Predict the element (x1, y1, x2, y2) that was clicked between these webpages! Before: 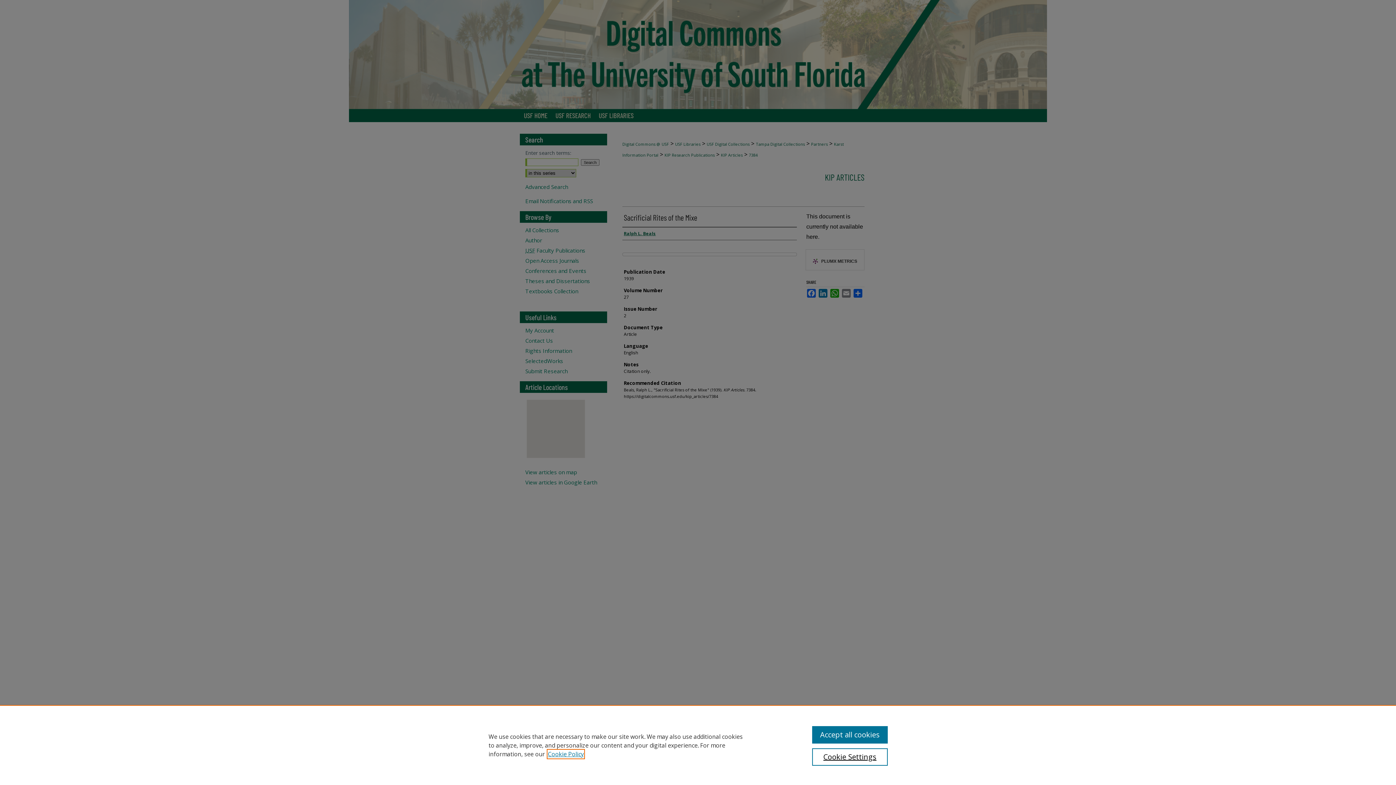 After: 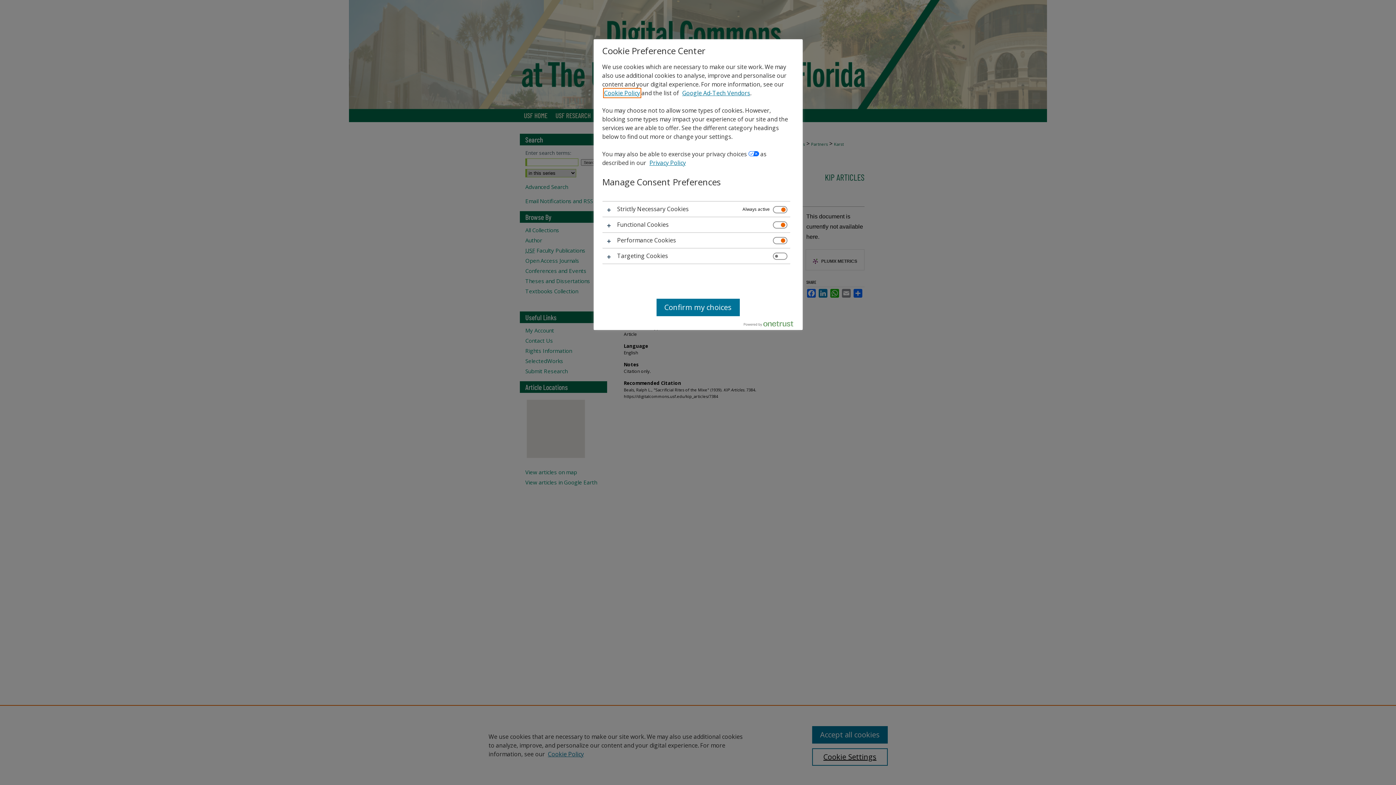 Action: bbox: (812, 748, 887, 766) label: Cookie Settings